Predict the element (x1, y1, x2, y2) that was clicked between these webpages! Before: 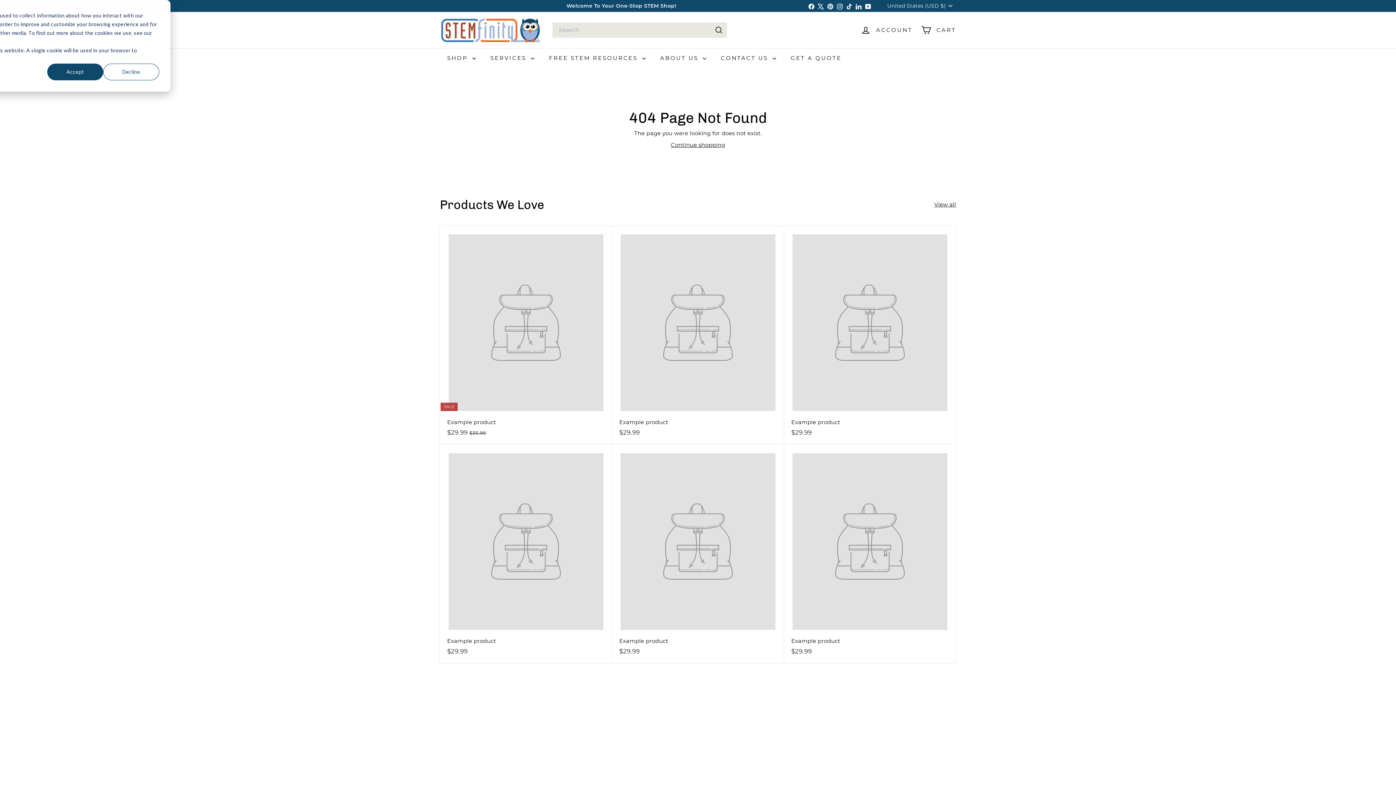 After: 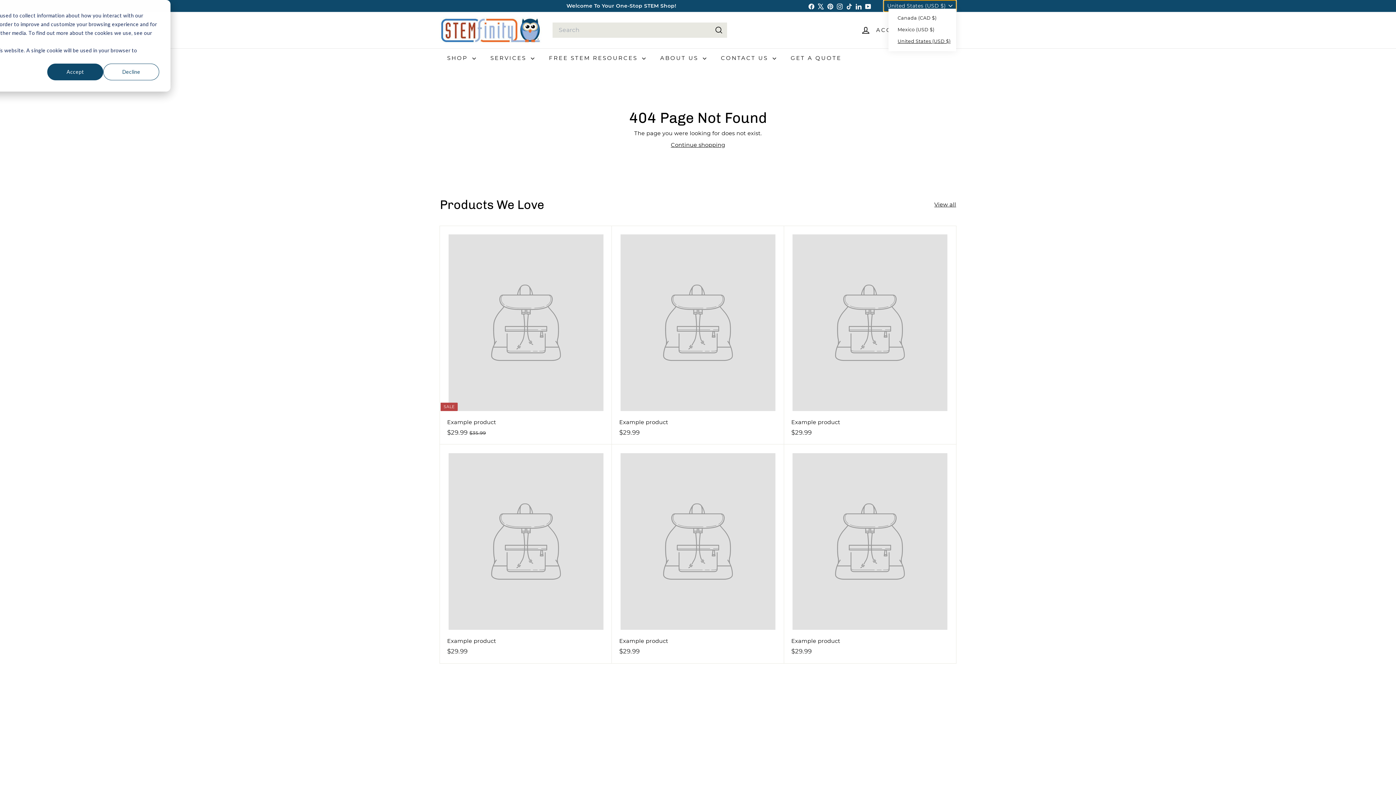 Action: label: United States (USD $) bbox: (883, 0, 956, 11)